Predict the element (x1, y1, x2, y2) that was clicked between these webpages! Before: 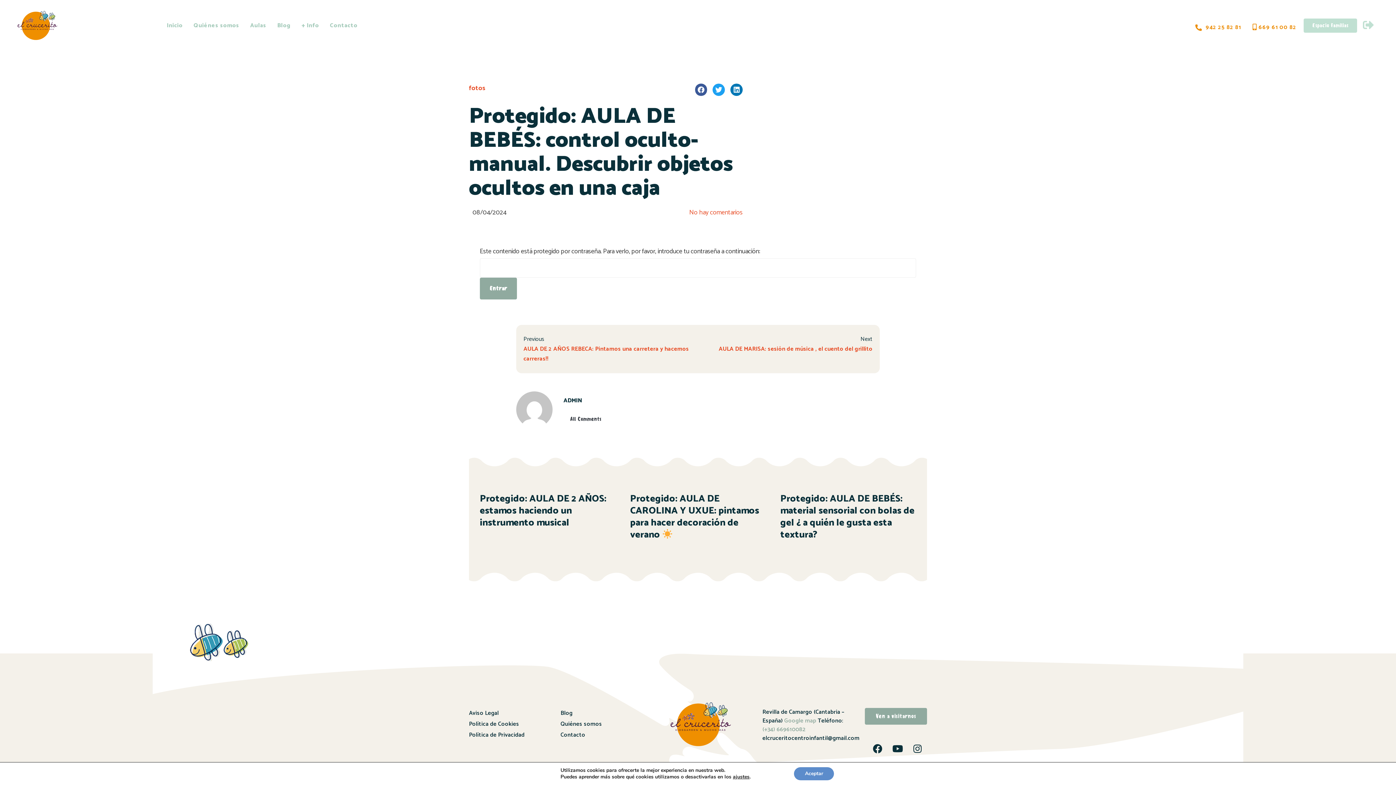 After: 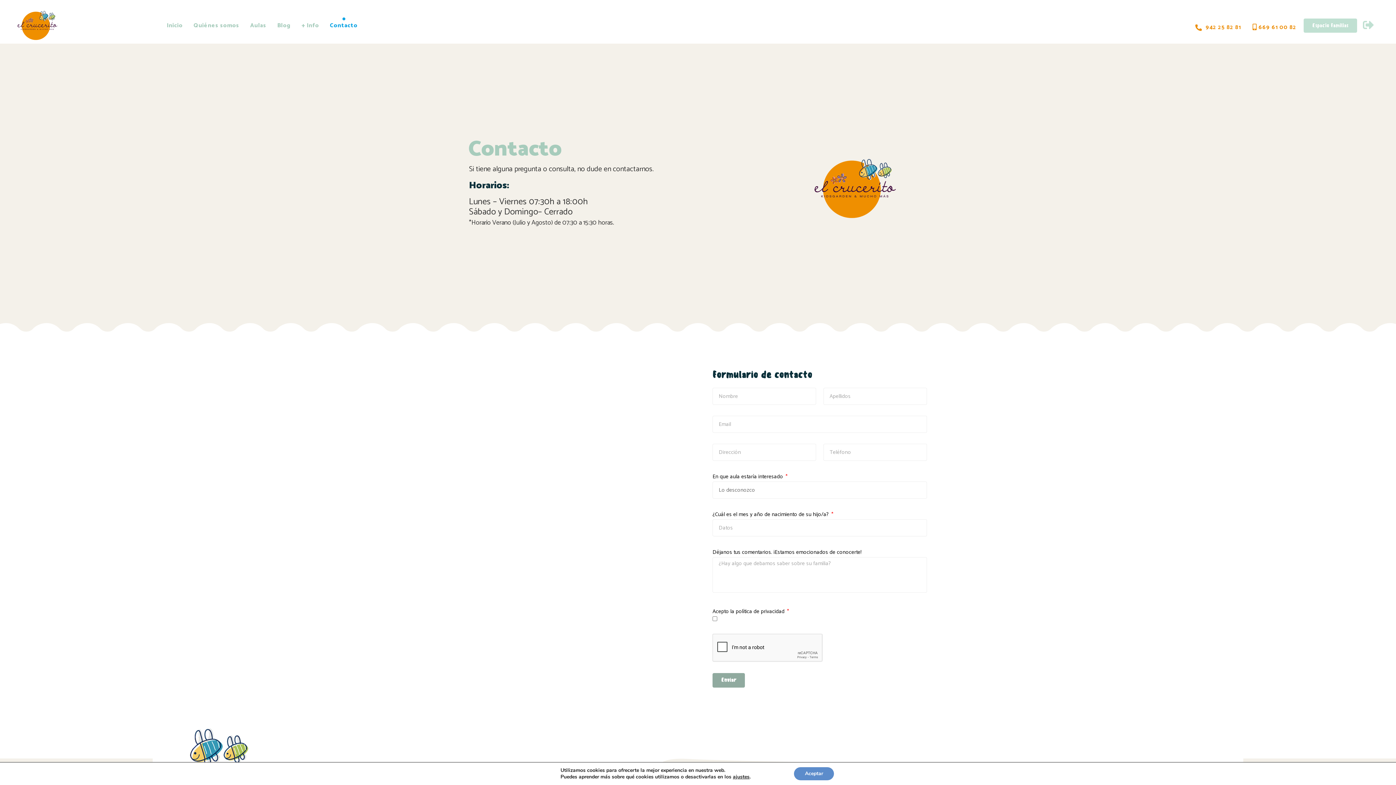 Action: label: Contacto bbox: (560, 730, 639, 741)